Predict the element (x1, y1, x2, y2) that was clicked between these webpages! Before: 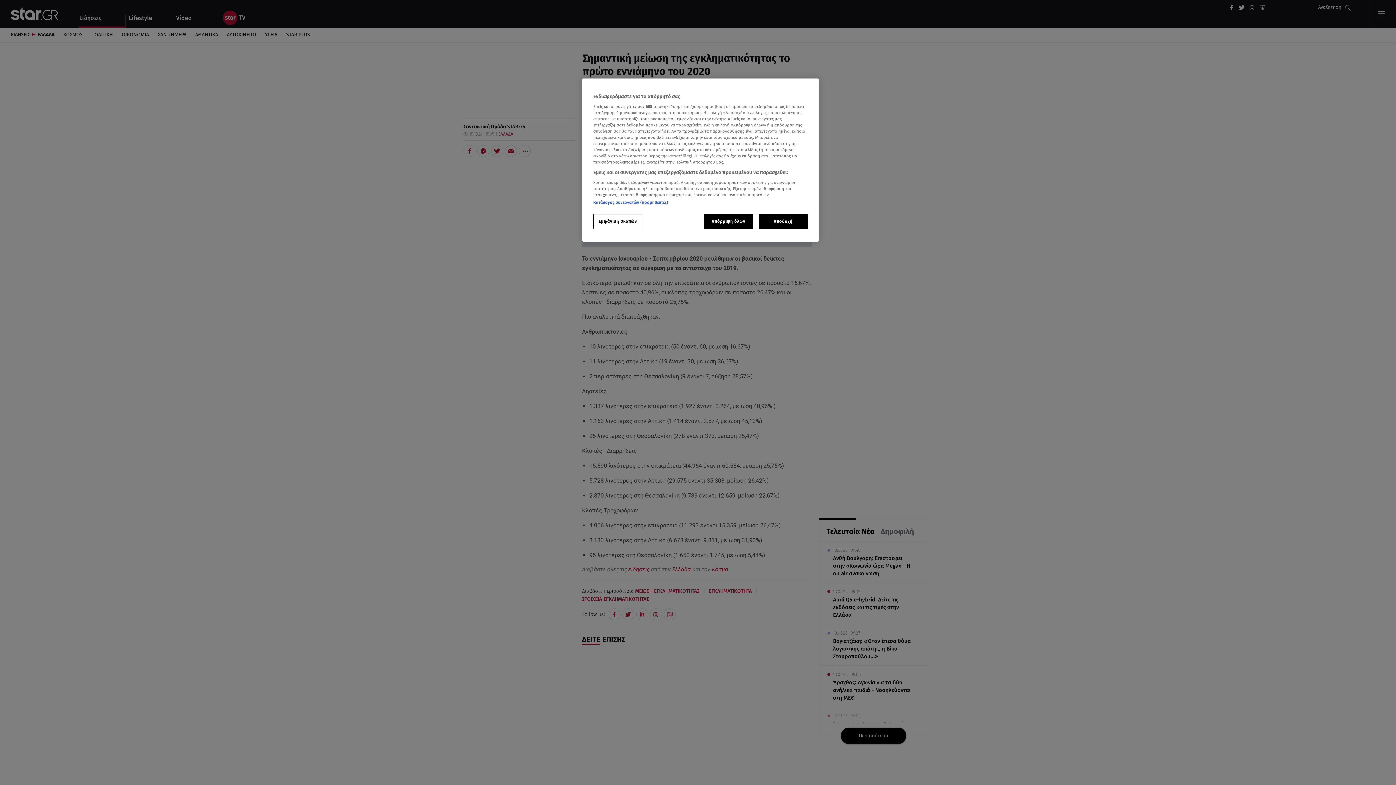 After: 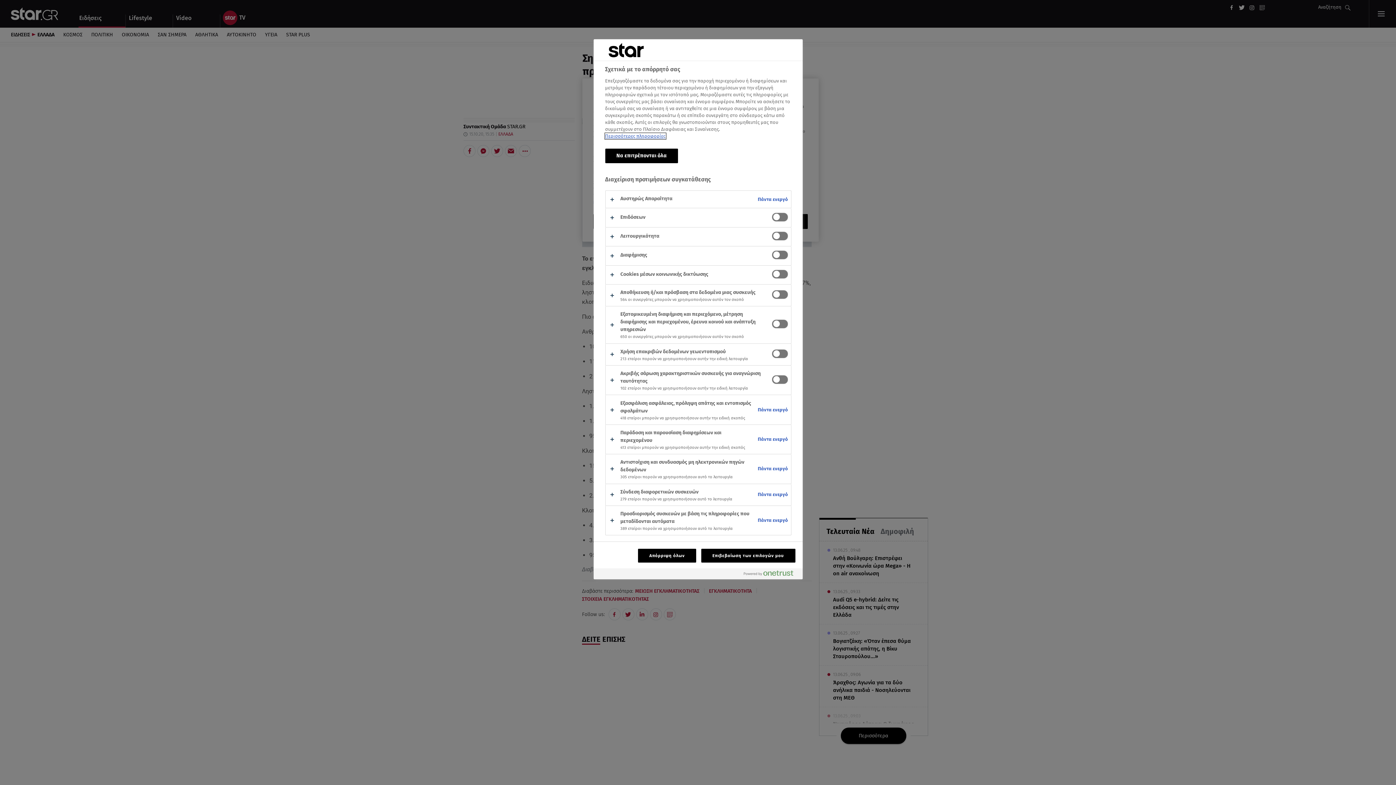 Action: bbox: (593, 214, 642, 229) label: Εμφάνιση σκοπών